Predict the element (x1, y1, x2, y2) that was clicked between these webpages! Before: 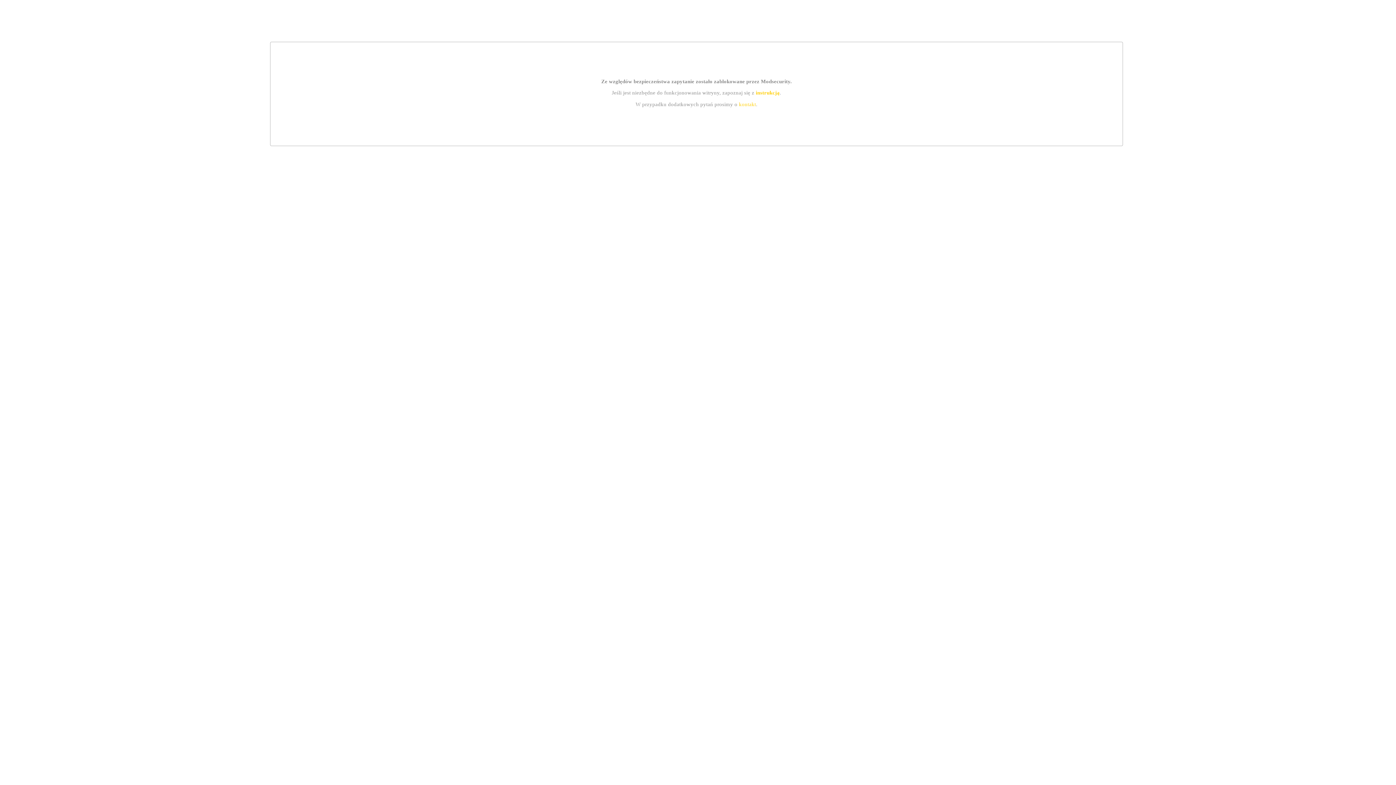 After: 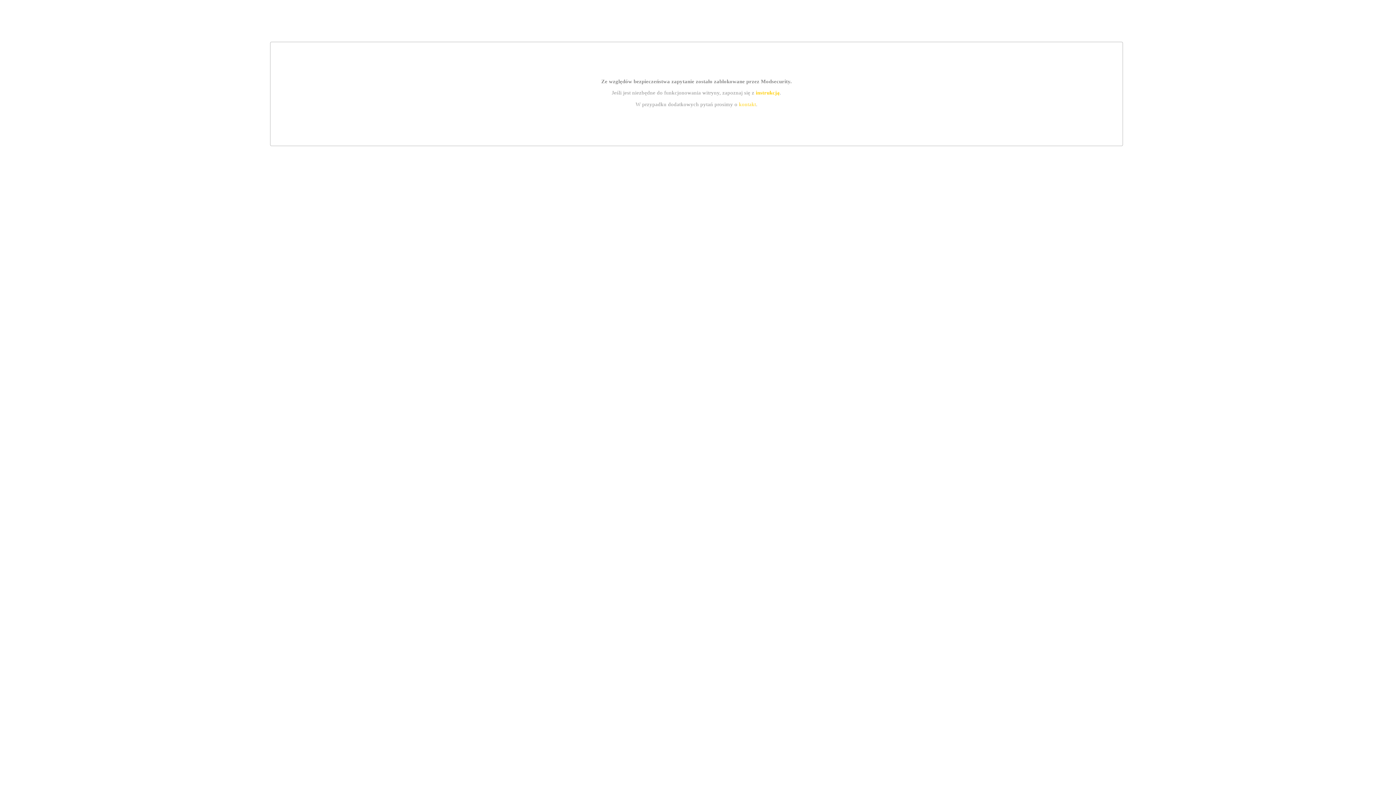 Action: bbox: (739, 101, 756, 107) label: kontakt